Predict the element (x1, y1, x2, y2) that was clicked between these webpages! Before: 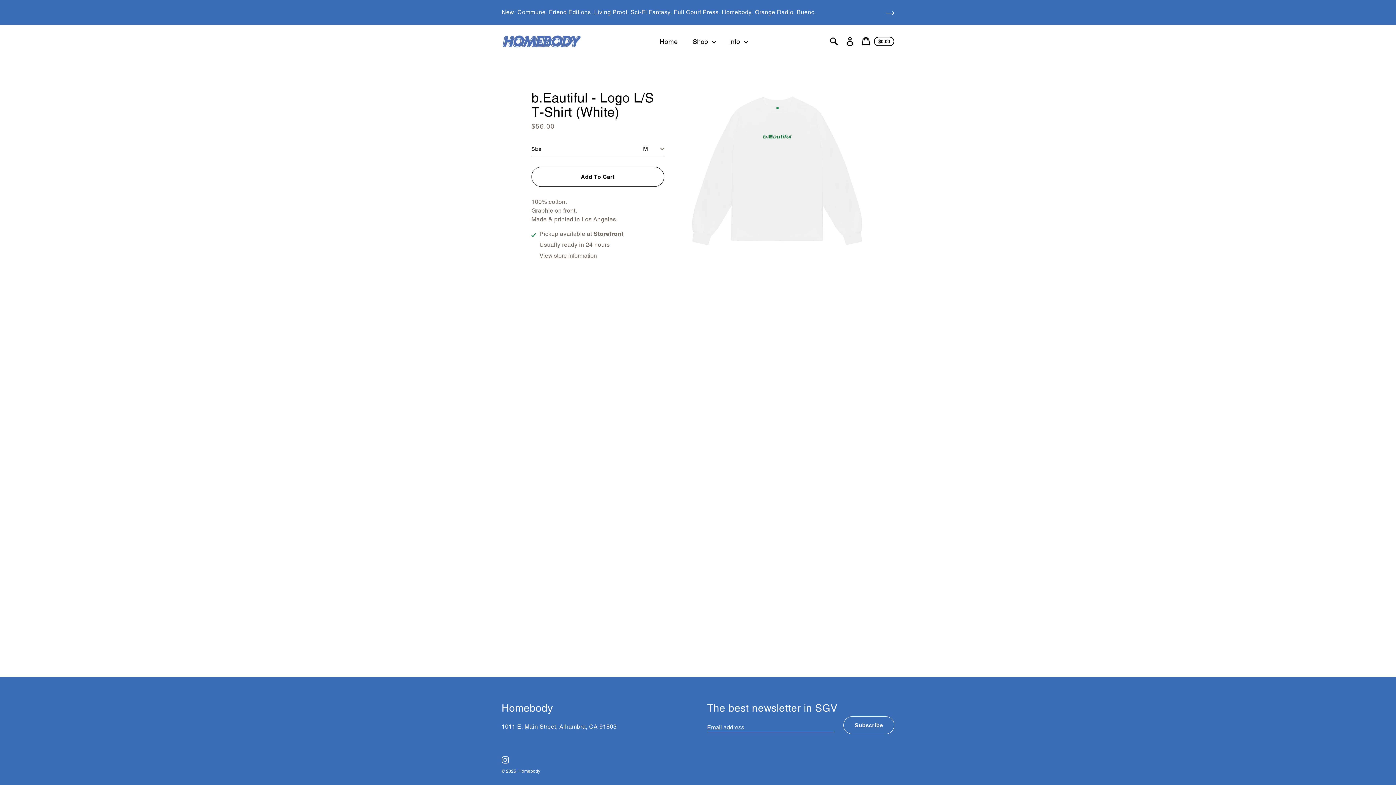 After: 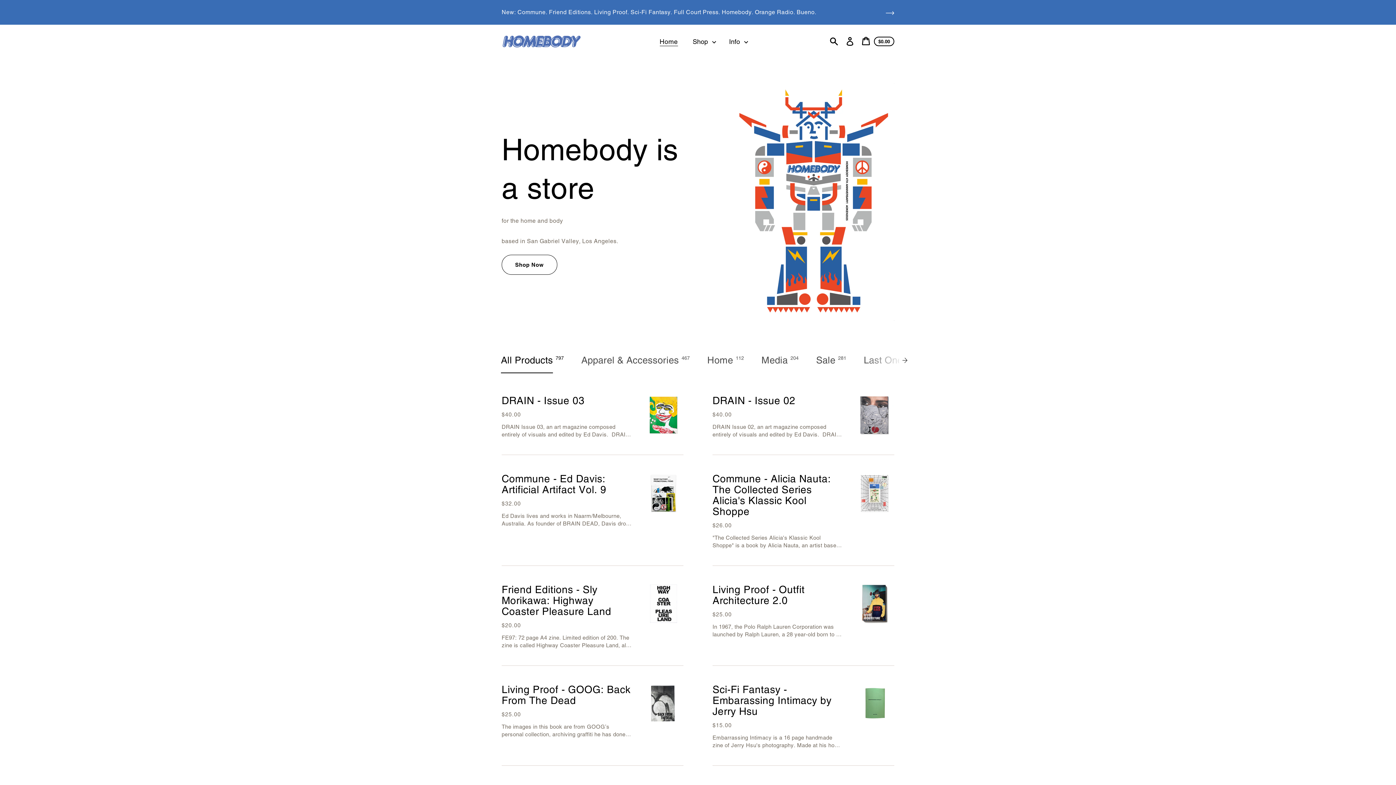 Action: label: Home bbox: (653, 33, 686, 49)